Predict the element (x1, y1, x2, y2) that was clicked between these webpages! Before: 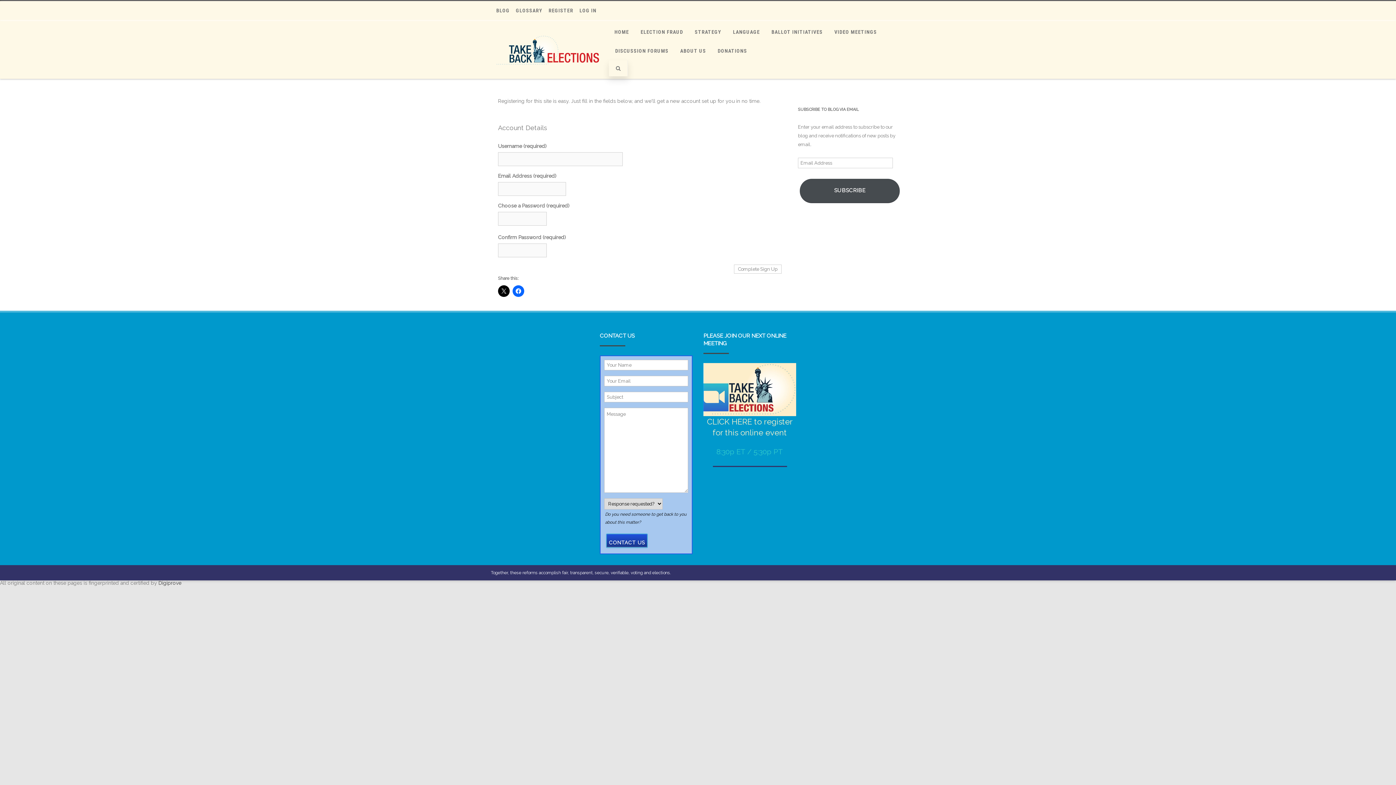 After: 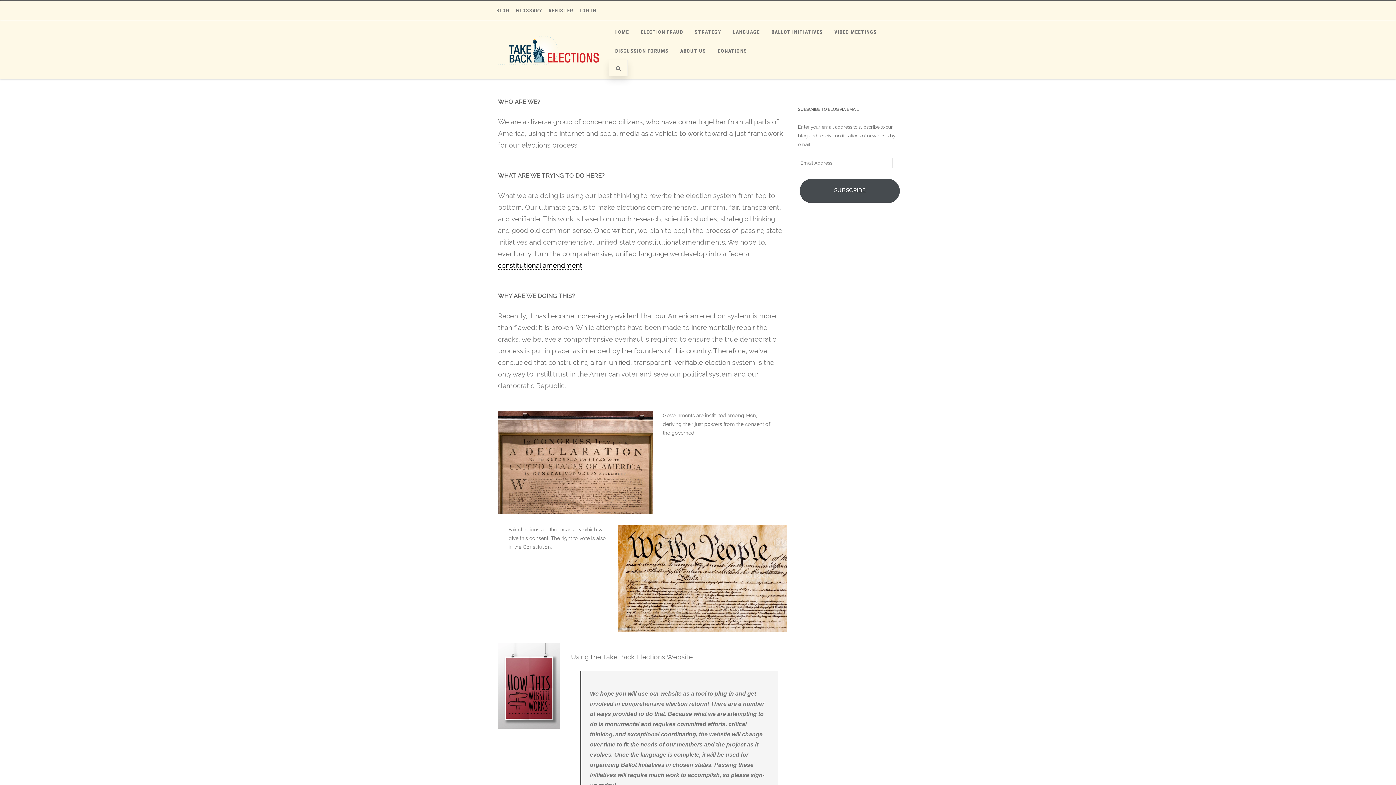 Action: bbox: (609, 22, 634, 41) label: HOME